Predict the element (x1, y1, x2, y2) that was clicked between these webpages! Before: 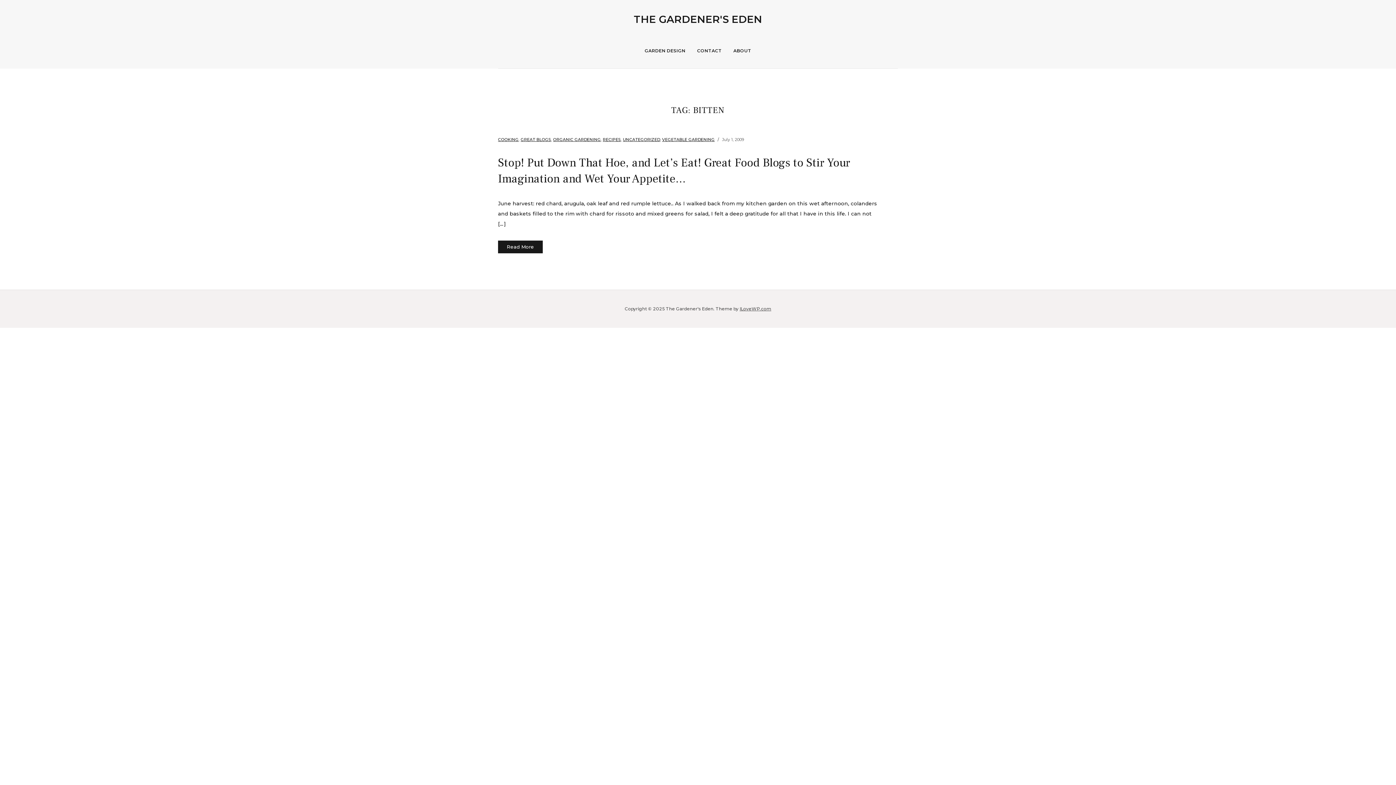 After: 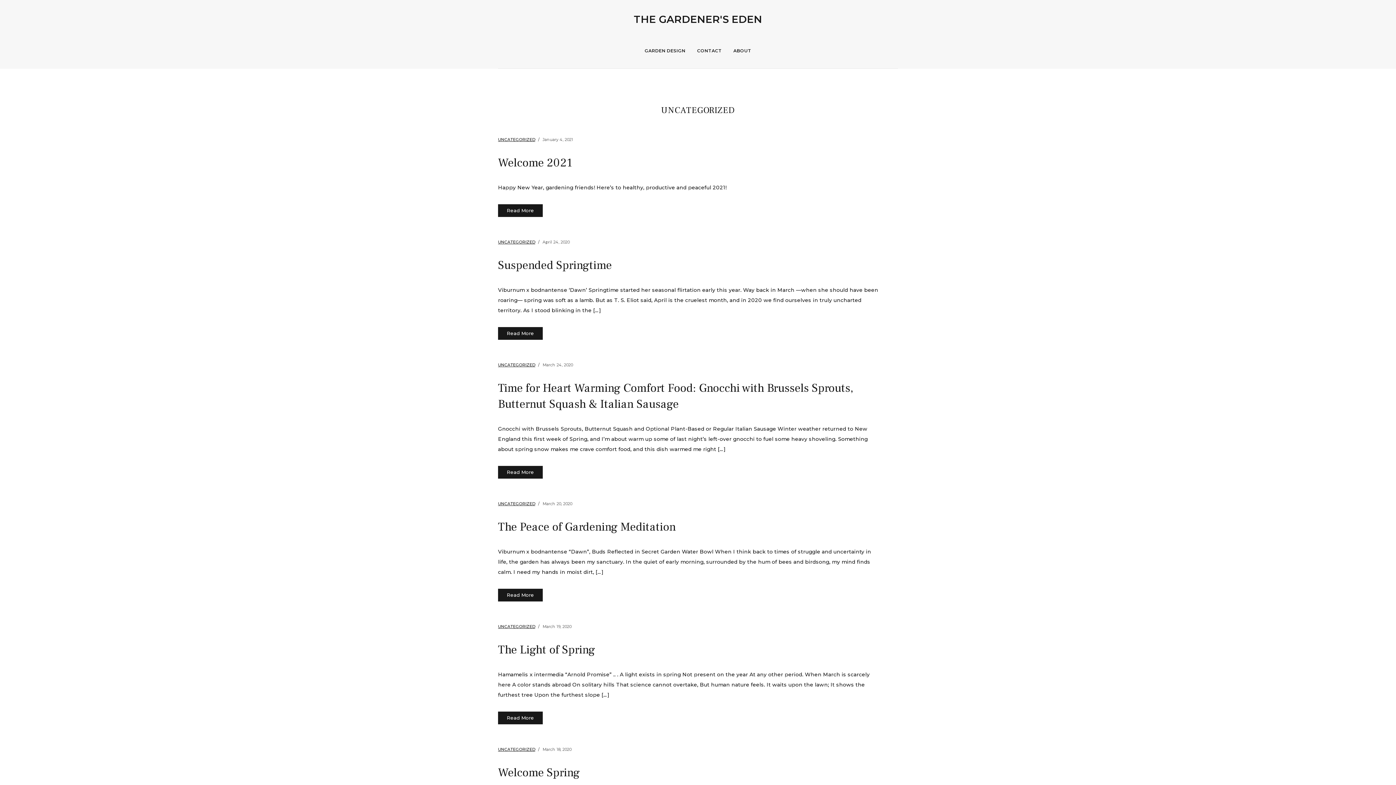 Action: bbox: (623, 137, 660, 142) label: UNCATEGORIZED